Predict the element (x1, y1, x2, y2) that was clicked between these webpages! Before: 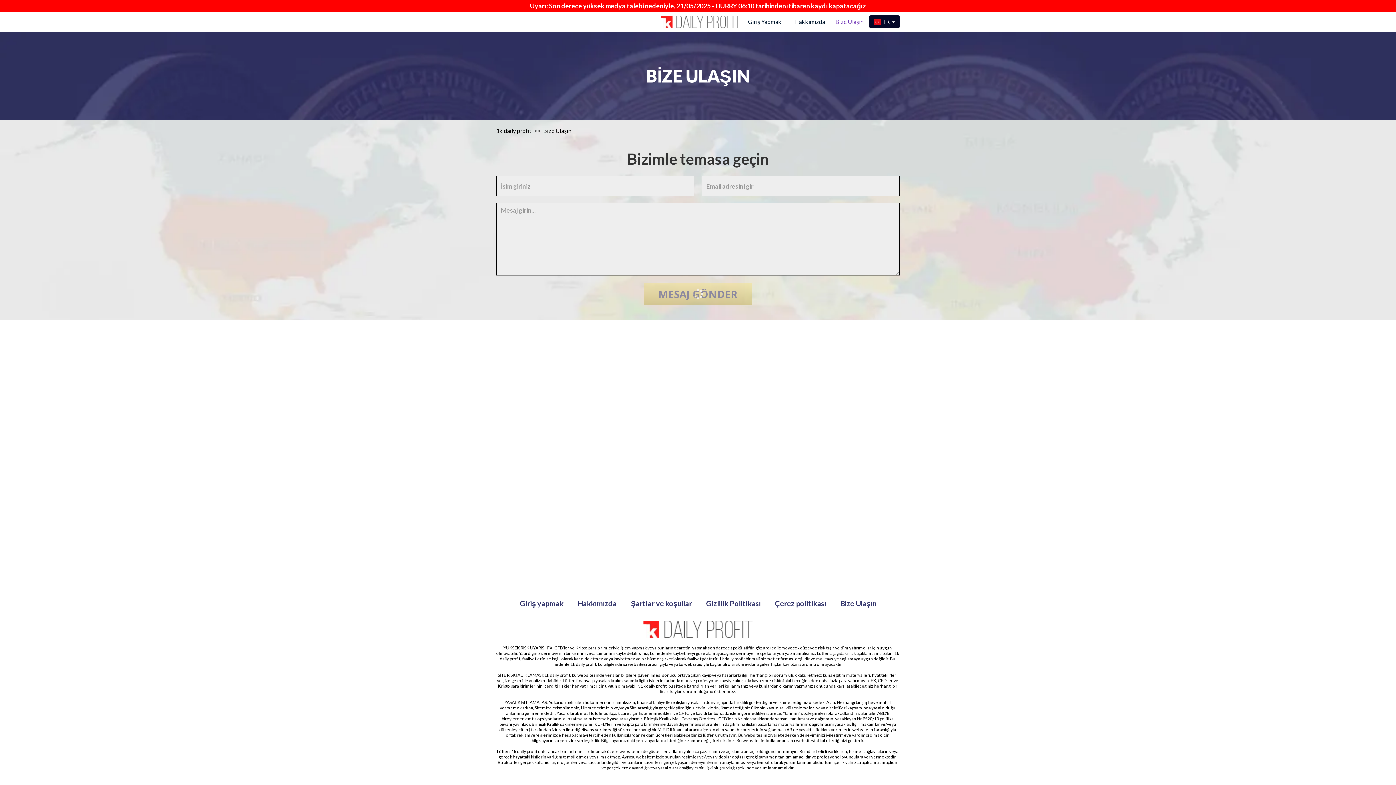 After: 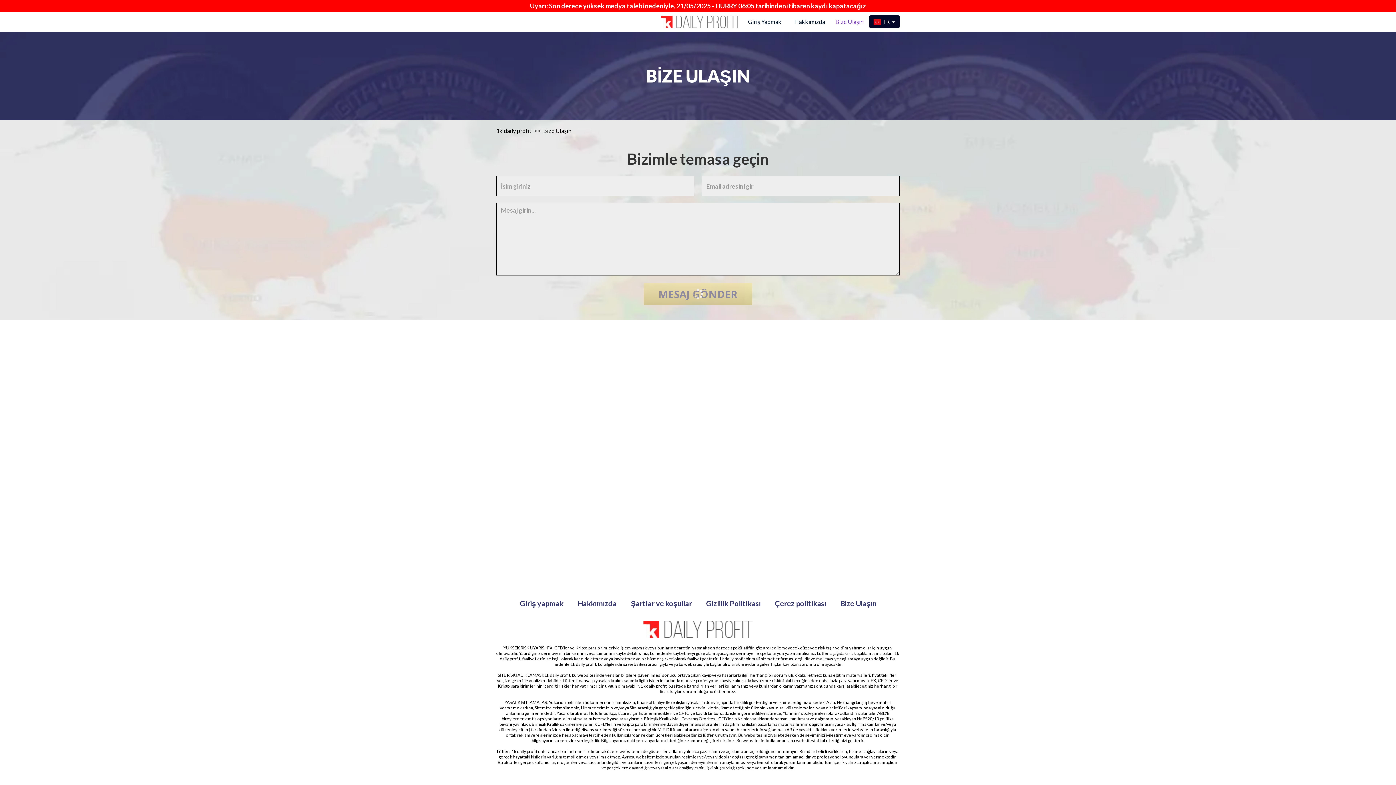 Action: bbox: (840, 599, 876, 608) label: Bize Ulaşın